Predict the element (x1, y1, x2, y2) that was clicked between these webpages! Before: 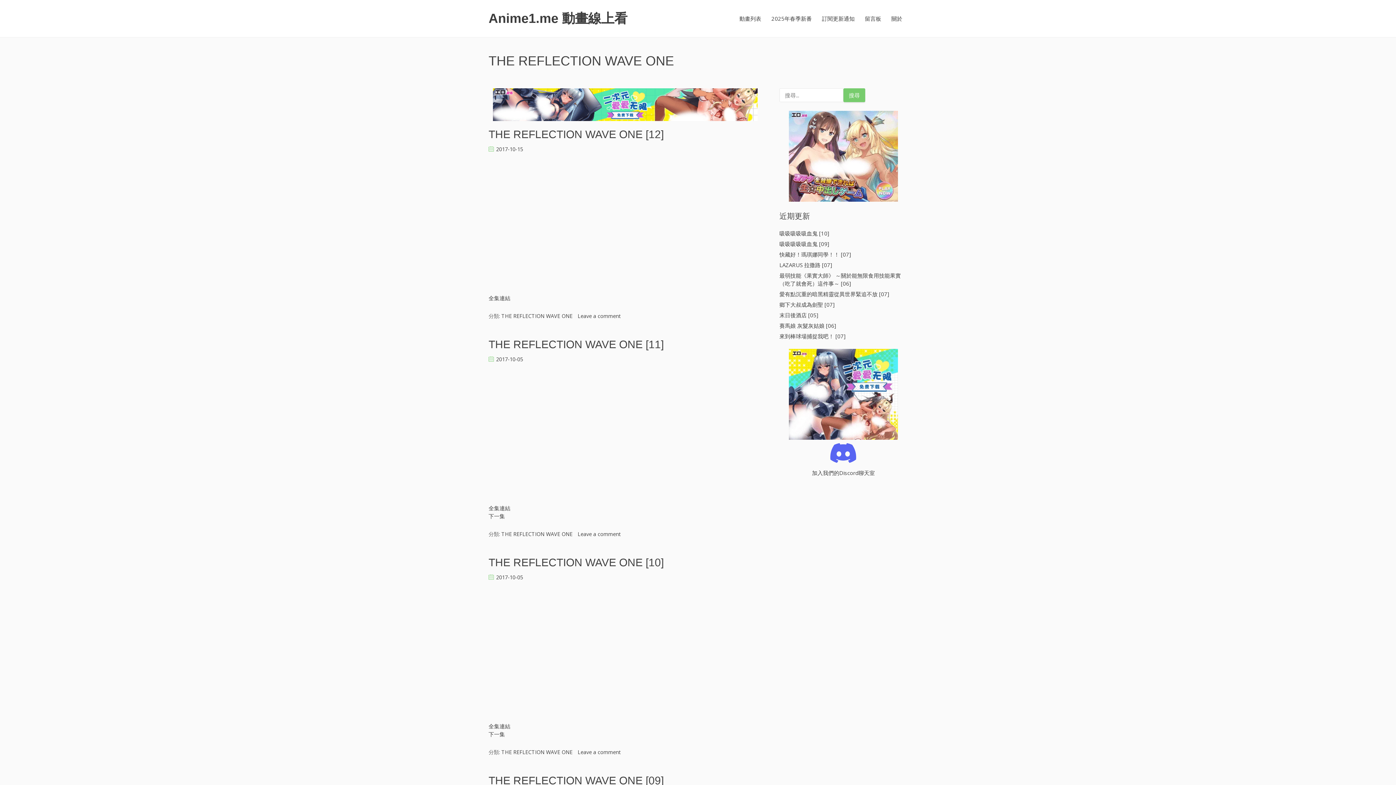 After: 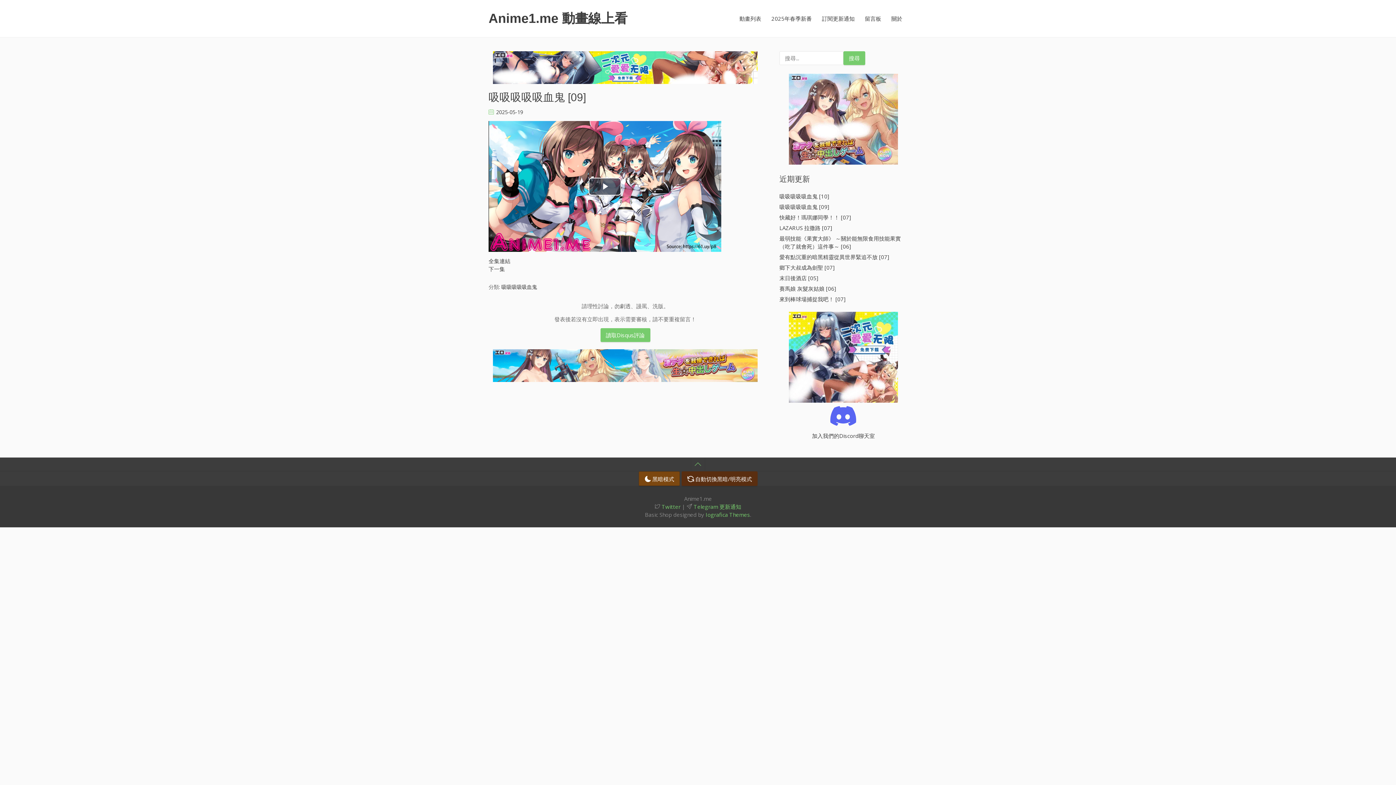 Action: bbox: (779, 240, 907, 248) label: 吸吸吸吸吸血鬼 [09]